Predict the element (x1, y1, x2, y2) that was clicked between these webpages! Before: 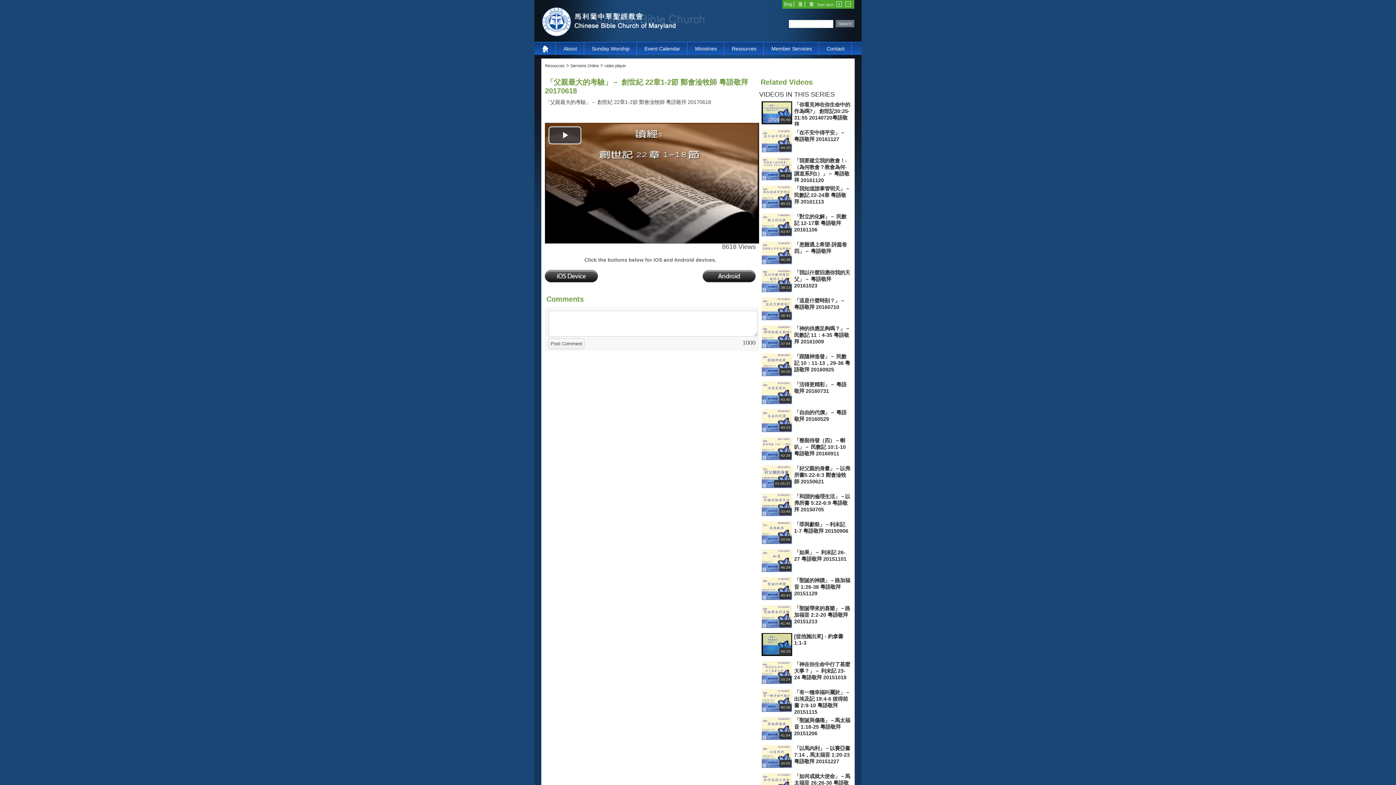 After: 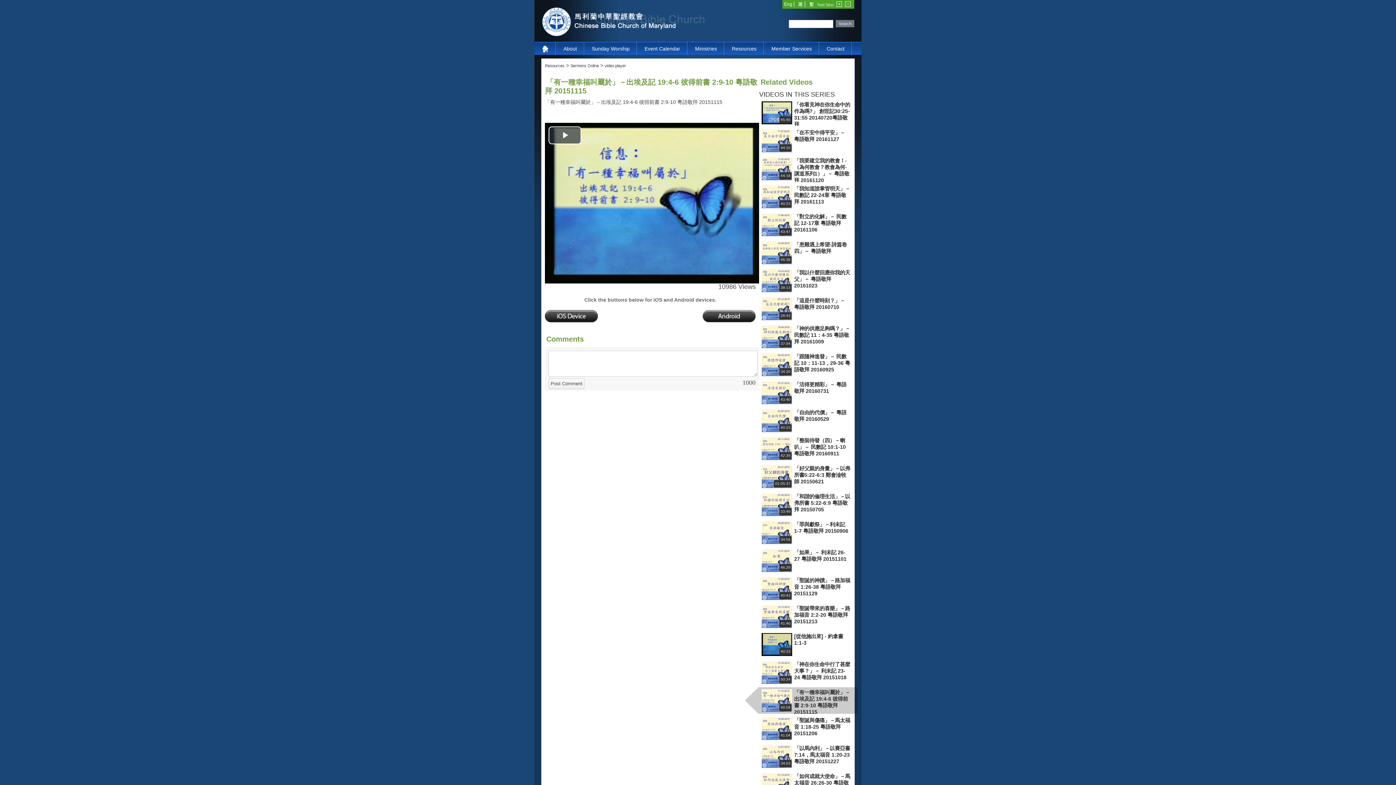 Action: bbox: (760, 687, 858, 714) label: 40:58
「有一種幸福叫屬於」－出埃及記 19:4-6 彼得前書 2:9-10 粵語敬拜 20151115